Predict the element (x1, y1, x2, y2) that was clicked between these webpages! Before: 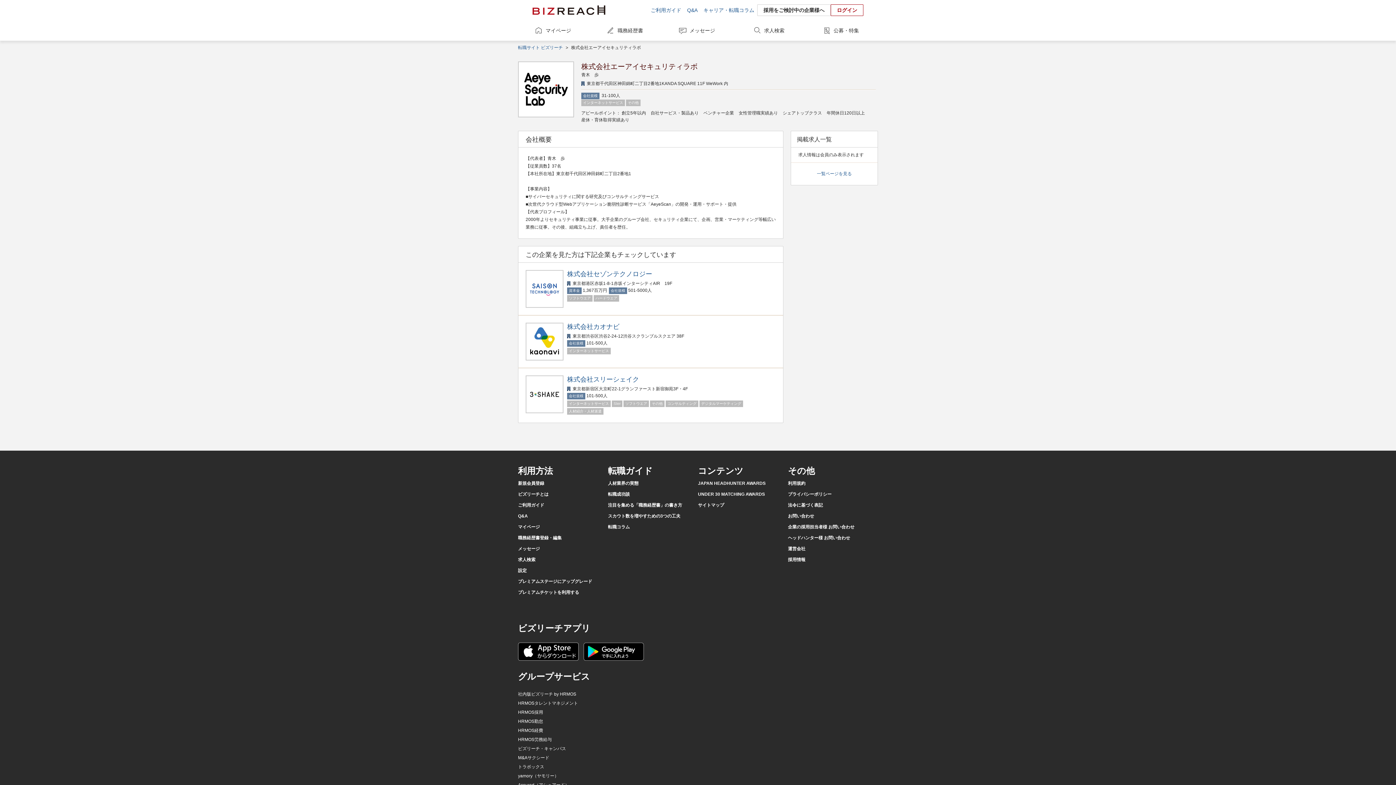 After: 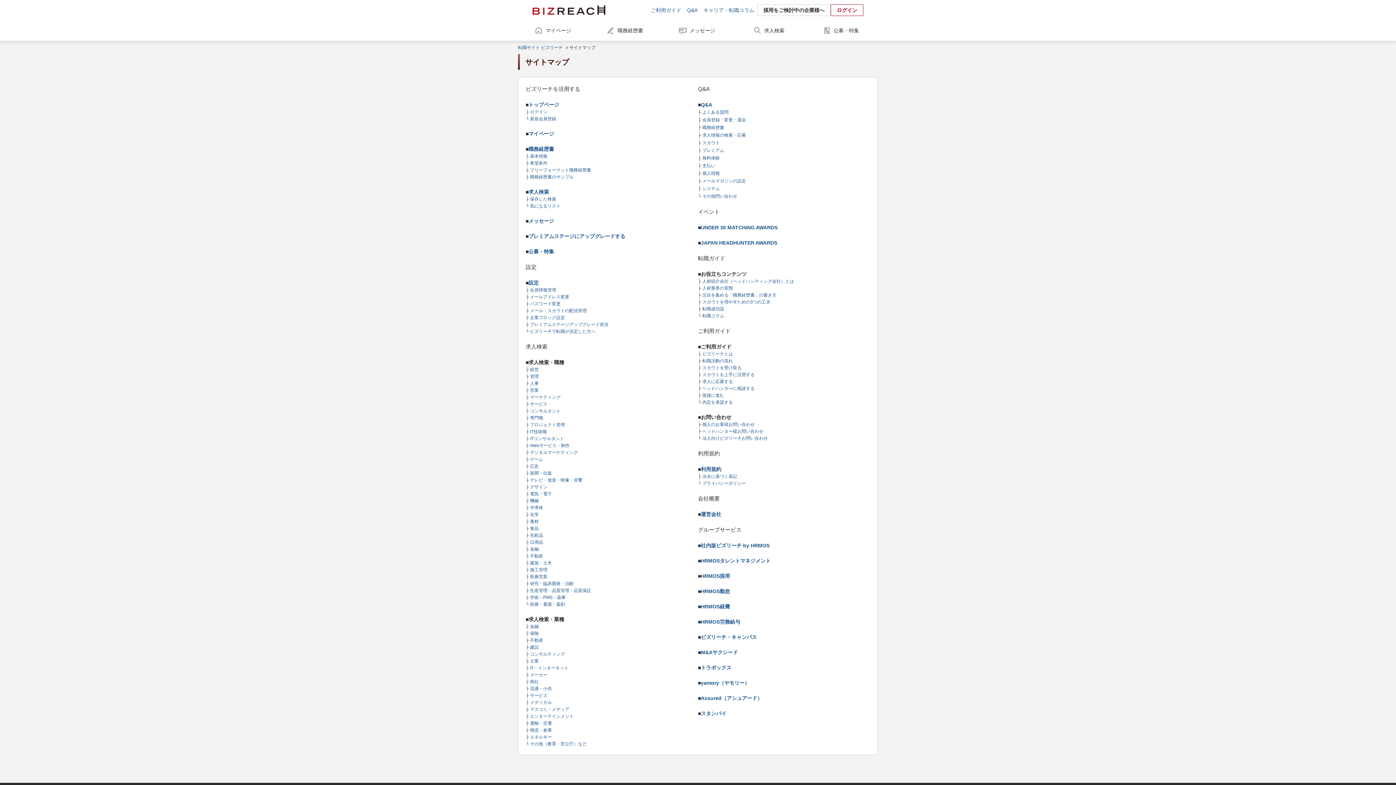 Action: bbox: (698, 502, 724, 508) label: サイトマップ